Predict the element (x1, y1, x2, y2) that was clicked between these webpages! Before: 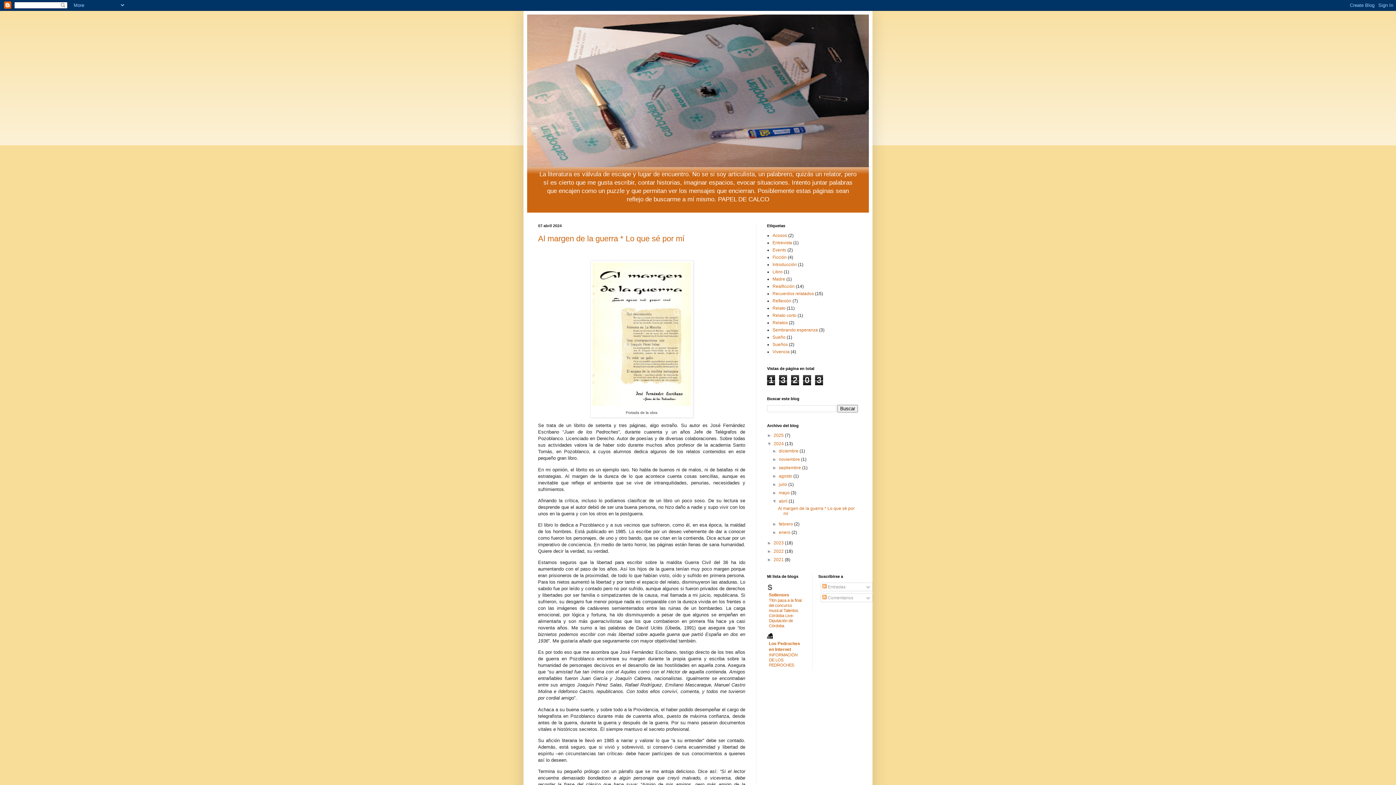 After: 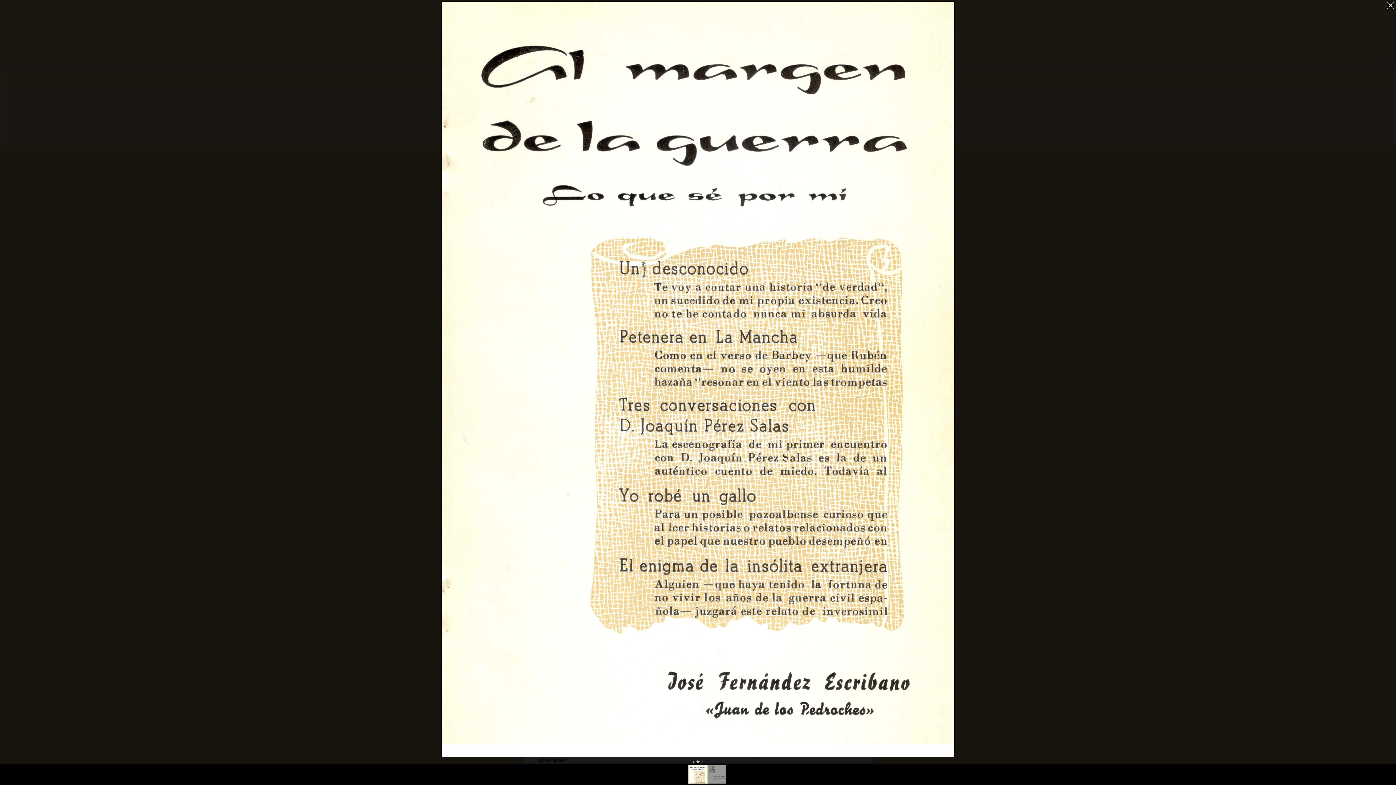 Action: bbox: (592, 404, 691, 409)